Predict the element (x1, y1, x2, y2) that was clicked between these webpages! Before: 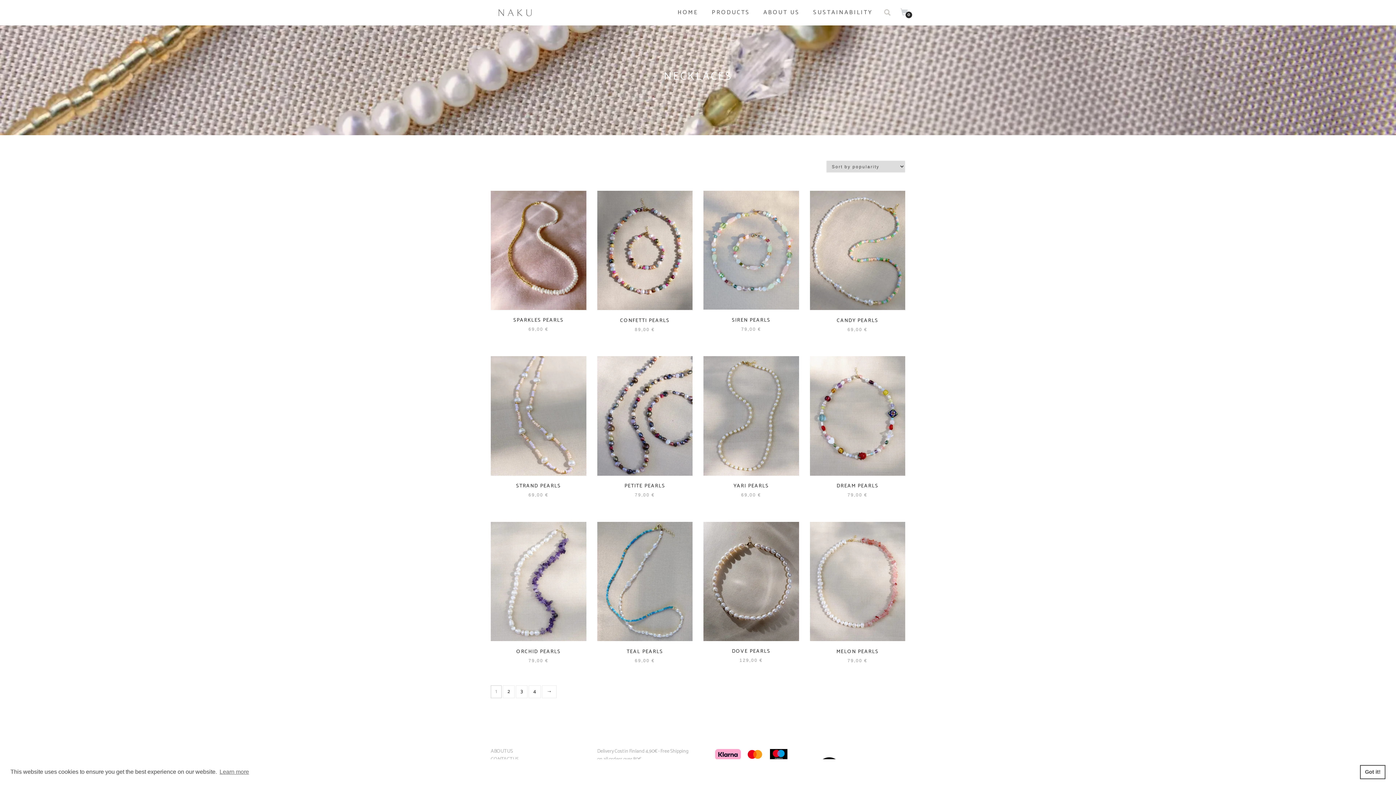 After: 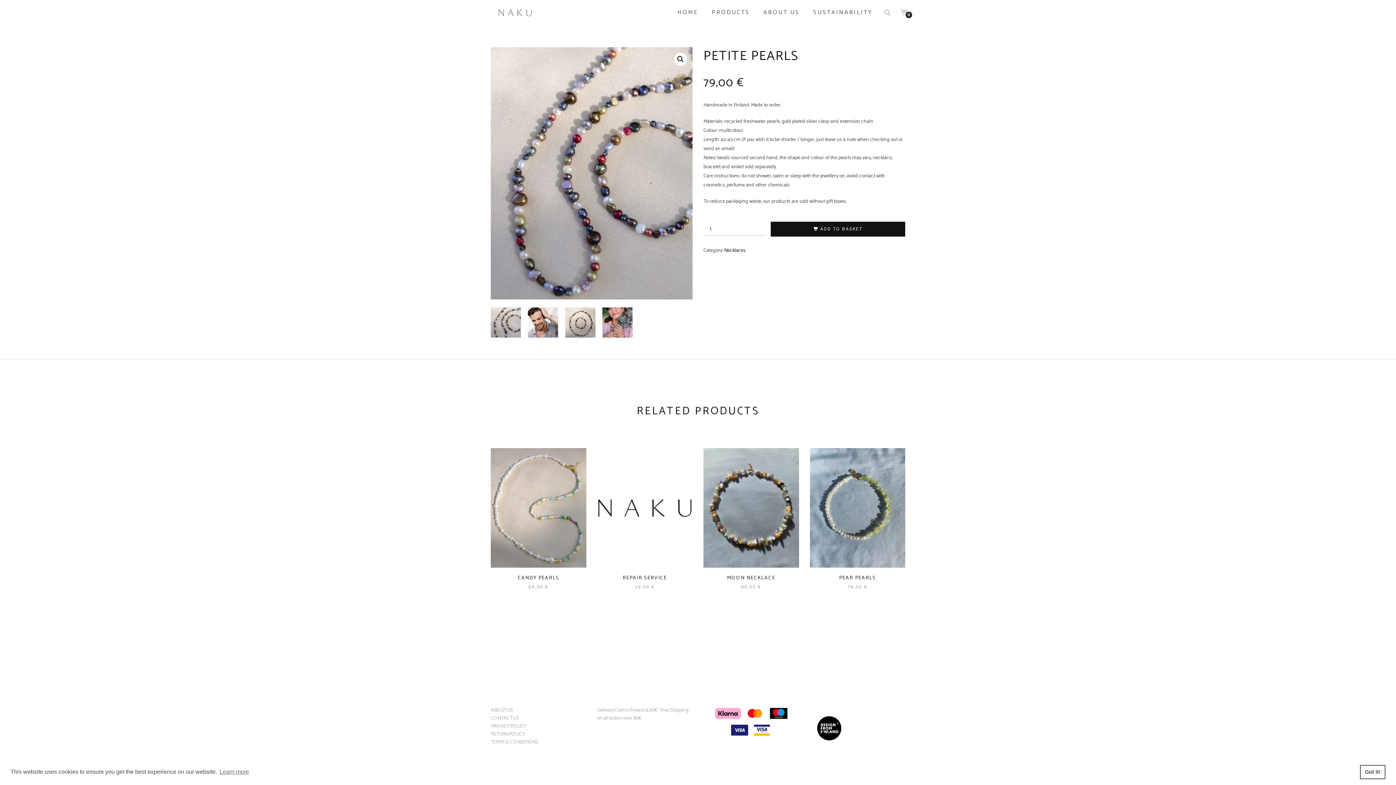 Action: bbox: (591, 356, 698, 499) label: ADD TO BASKET
PETITE PEARLS
79,00 €